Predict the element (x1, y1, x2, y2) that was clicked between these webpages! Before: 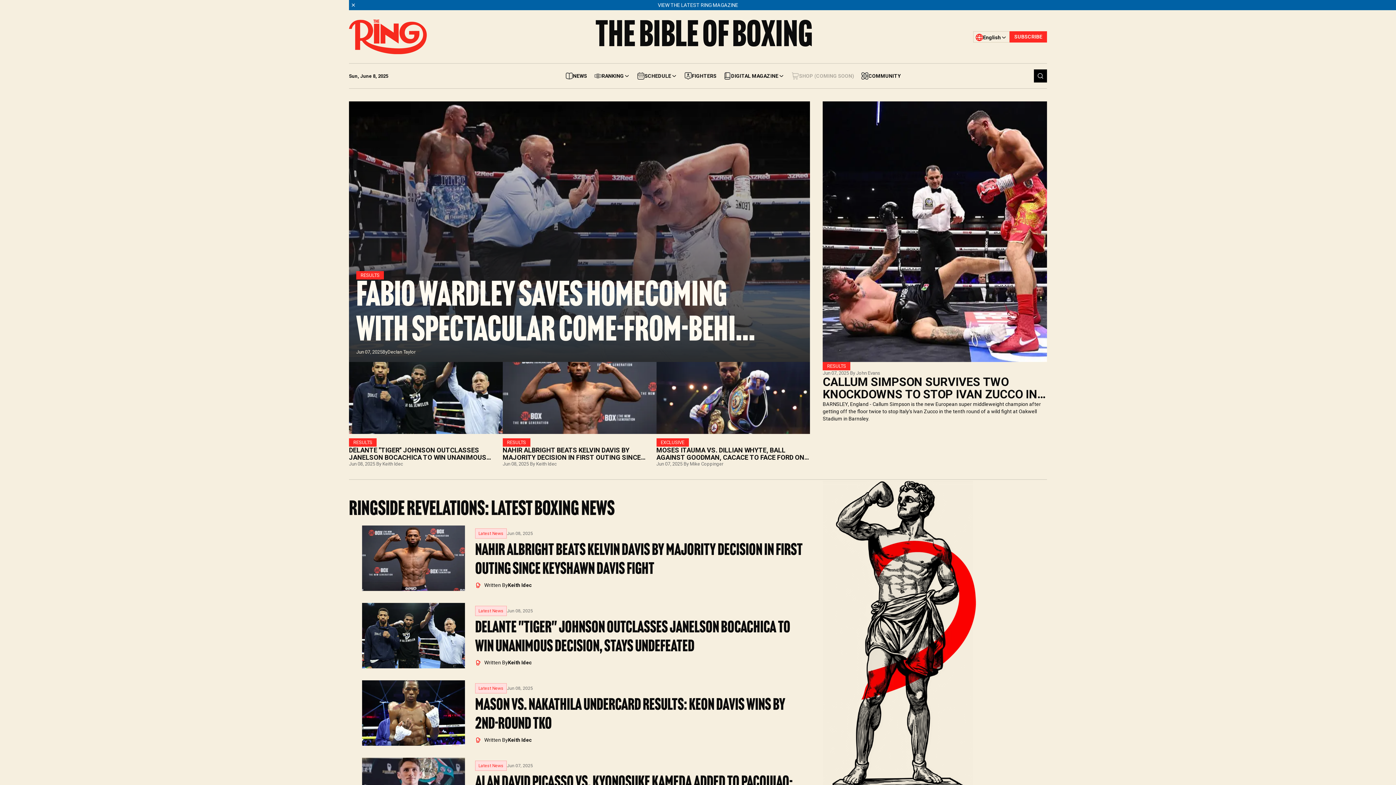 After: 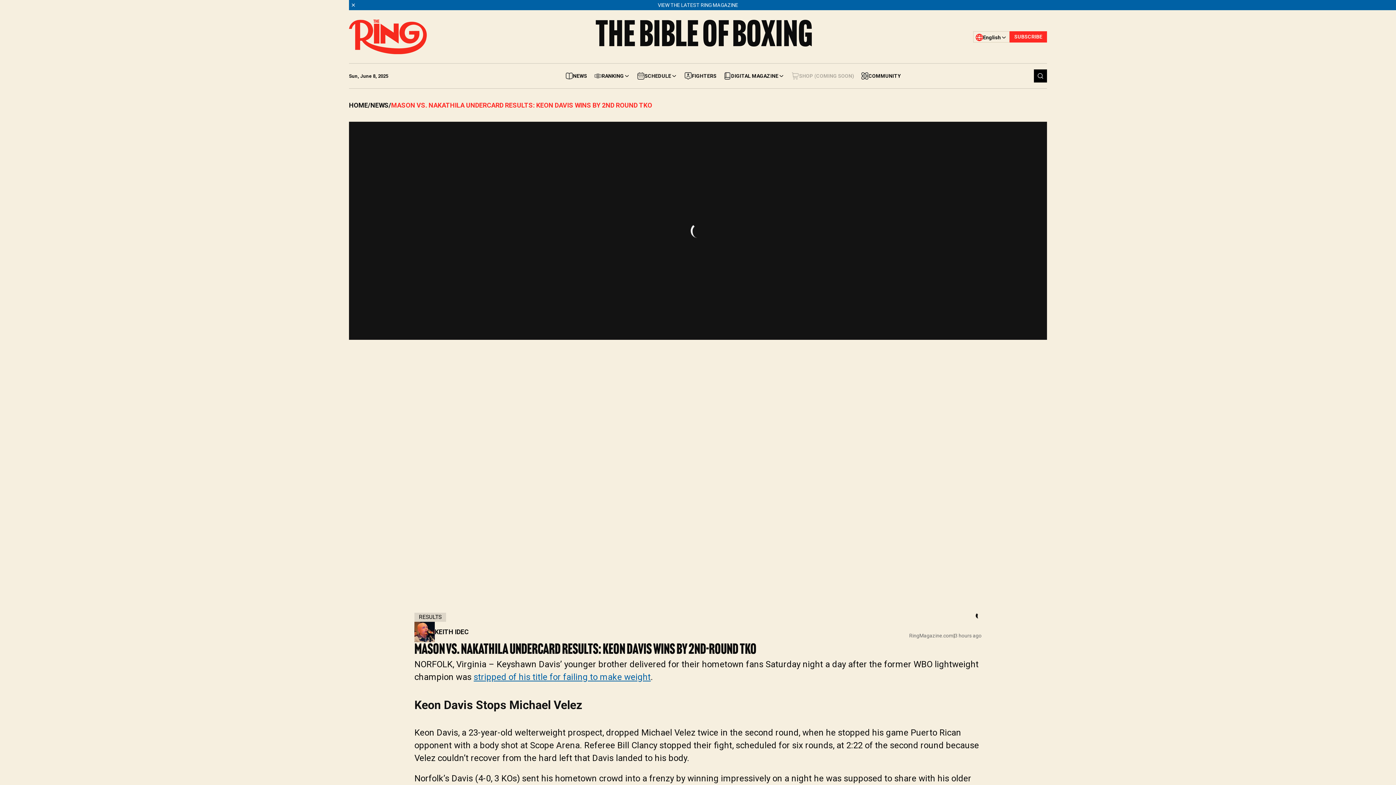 Action: label: Latest News
Jun 08, 2025
Mason vs. Nakathila Undercard Results: Keon Davis Wins By 2nd-Round TKO
Written By
Keith Idec bbox: (356, 674, 810, 752)